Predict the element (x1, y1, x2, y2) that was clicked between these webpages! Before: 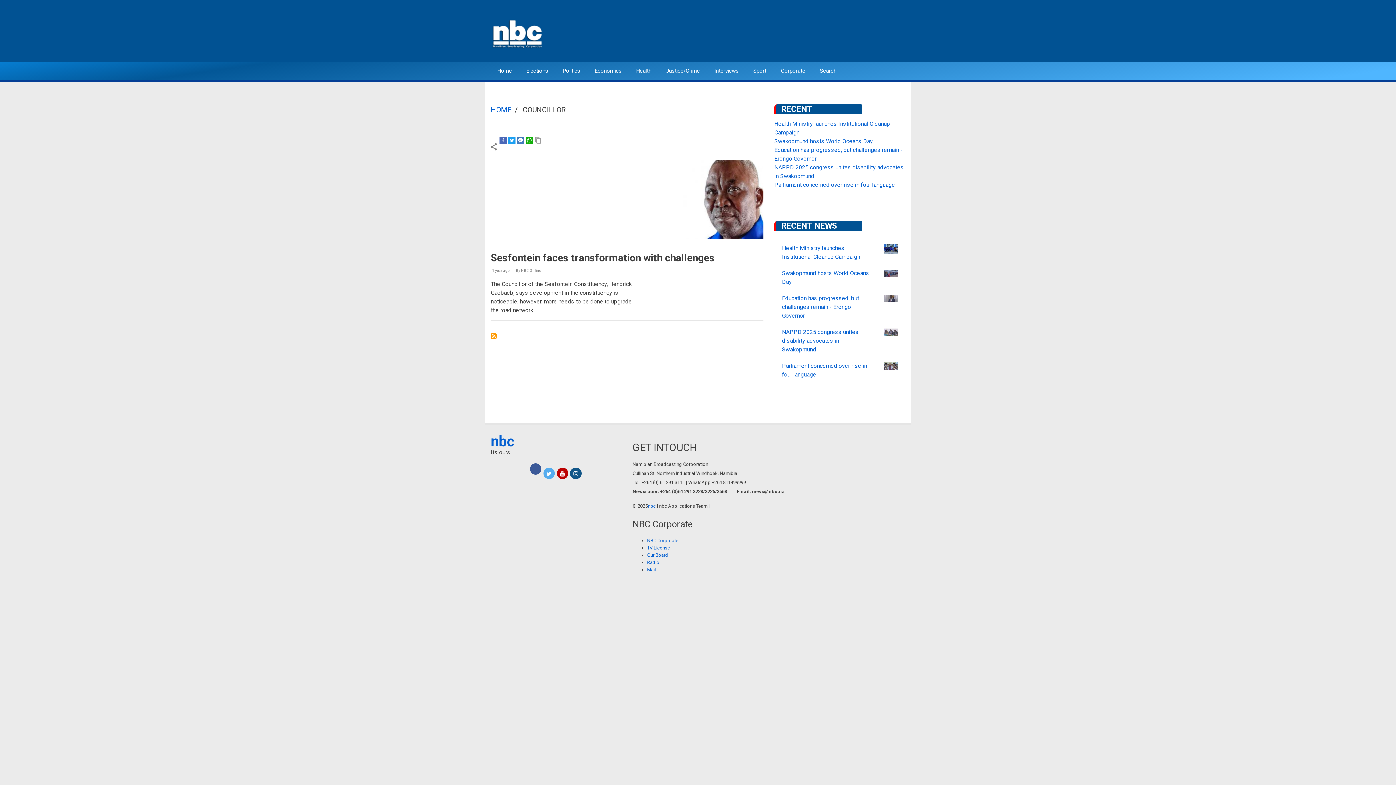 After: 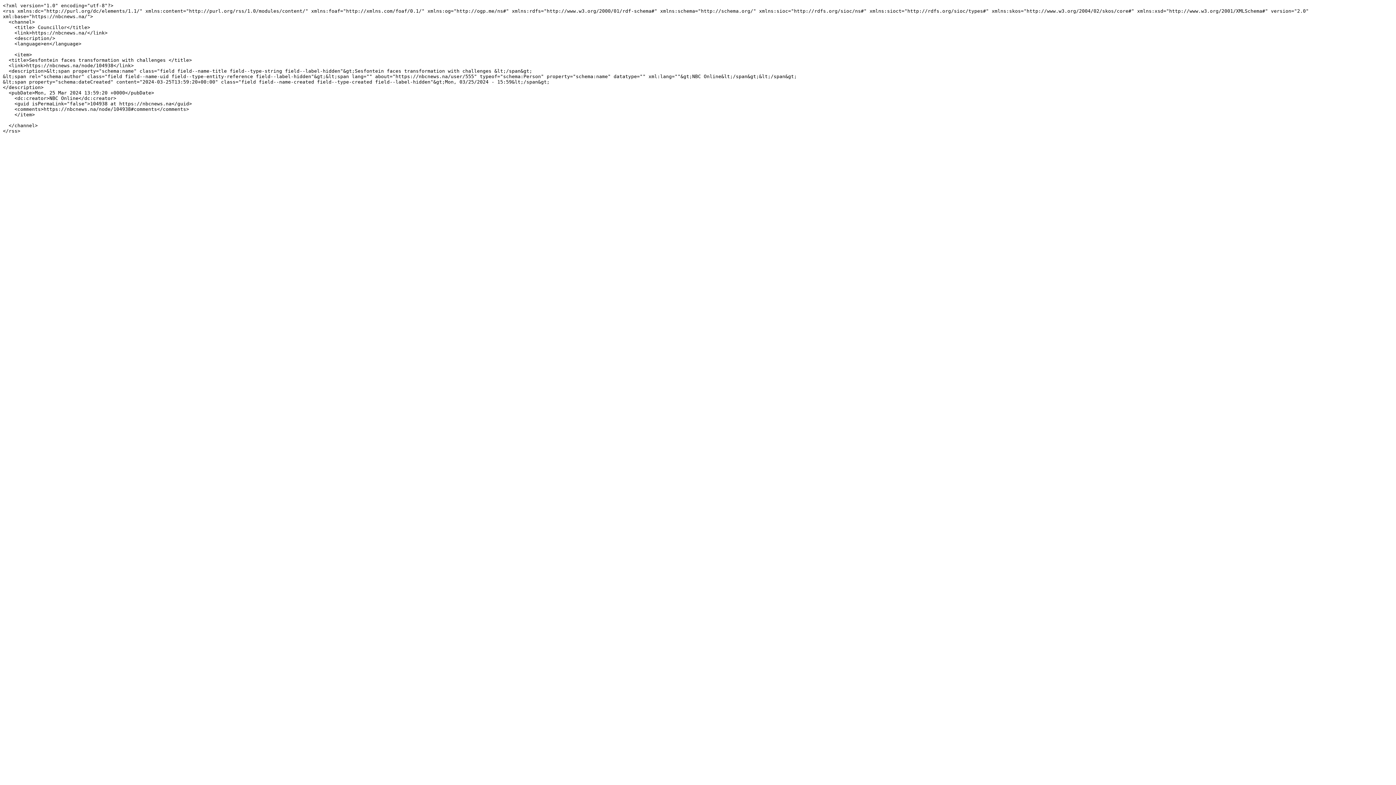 Action: bbox: (490, 333, 496, 339) label: Subscribe to  Councillor